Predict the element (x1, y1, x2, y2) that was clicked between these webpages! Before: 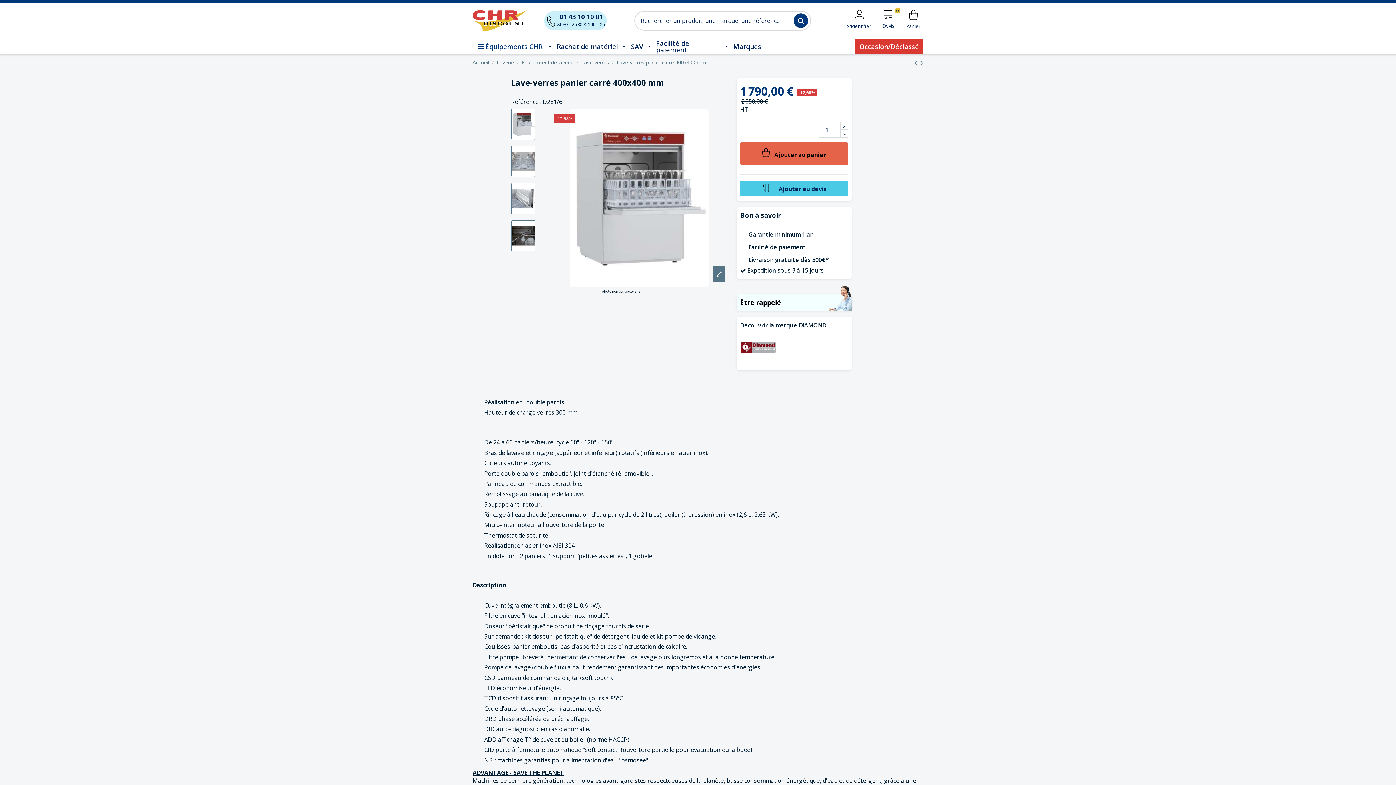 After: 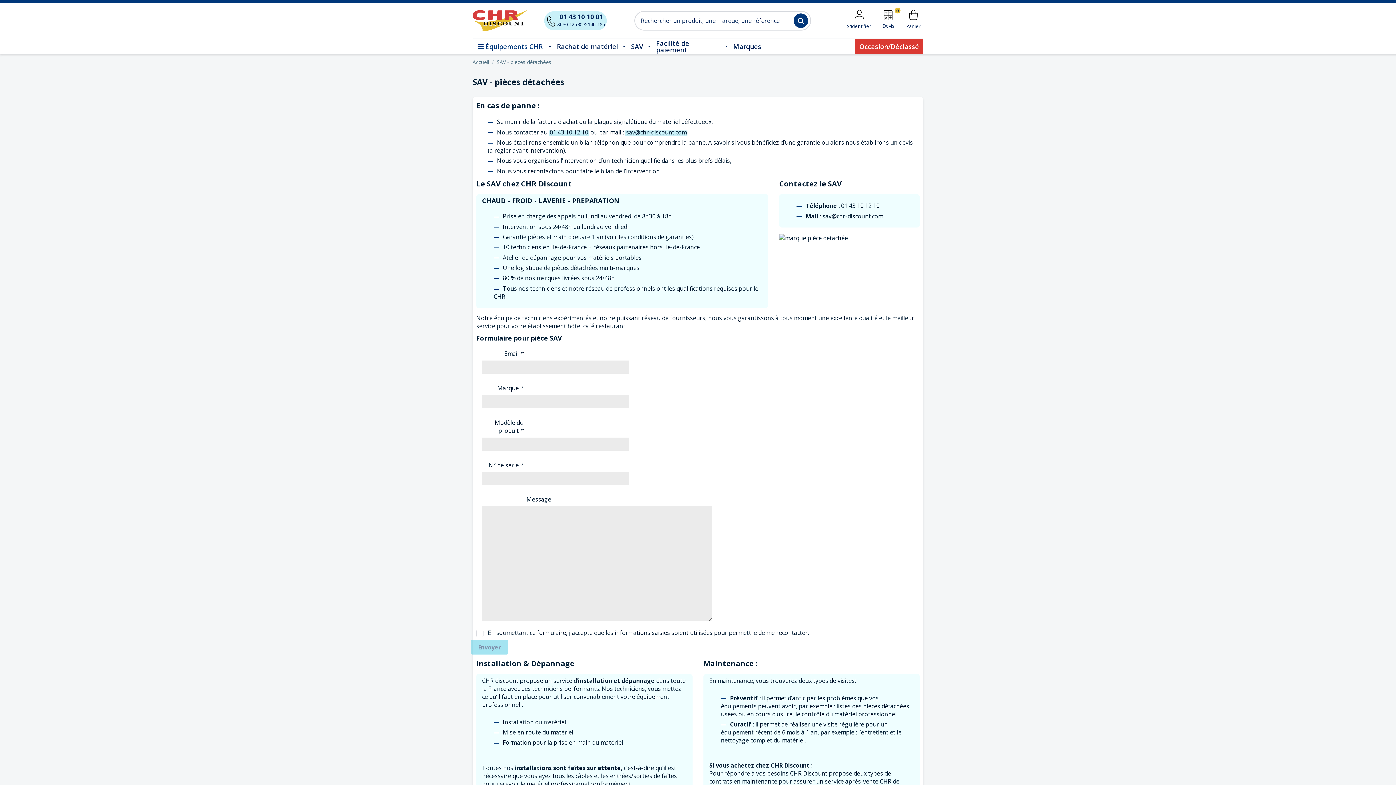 Action: bbox: (626, 38, 647, 54) label: SAV